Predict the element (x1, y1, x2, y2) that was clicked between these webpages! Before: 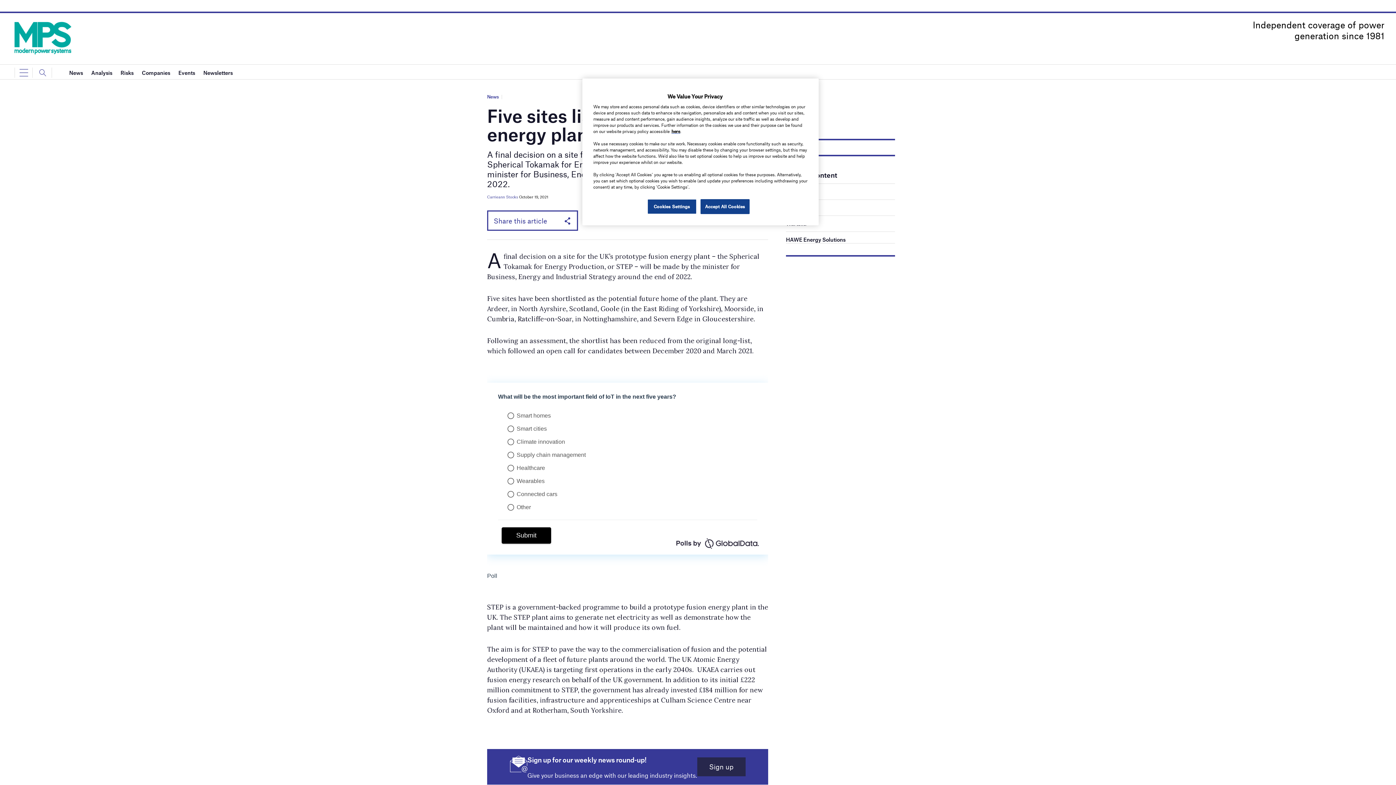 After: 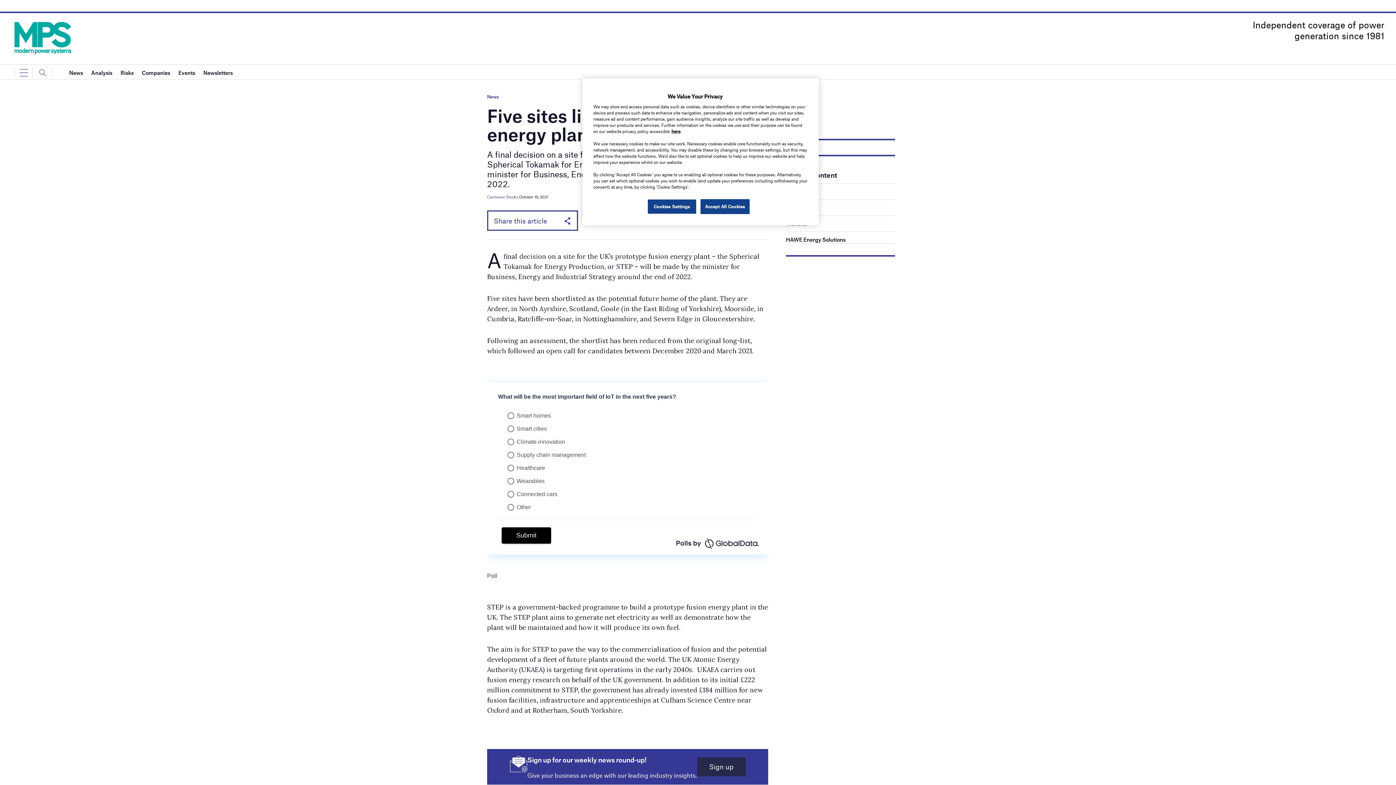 Action: bbox: (786, 236, 845, 242) label: HAWE Energy Solutions